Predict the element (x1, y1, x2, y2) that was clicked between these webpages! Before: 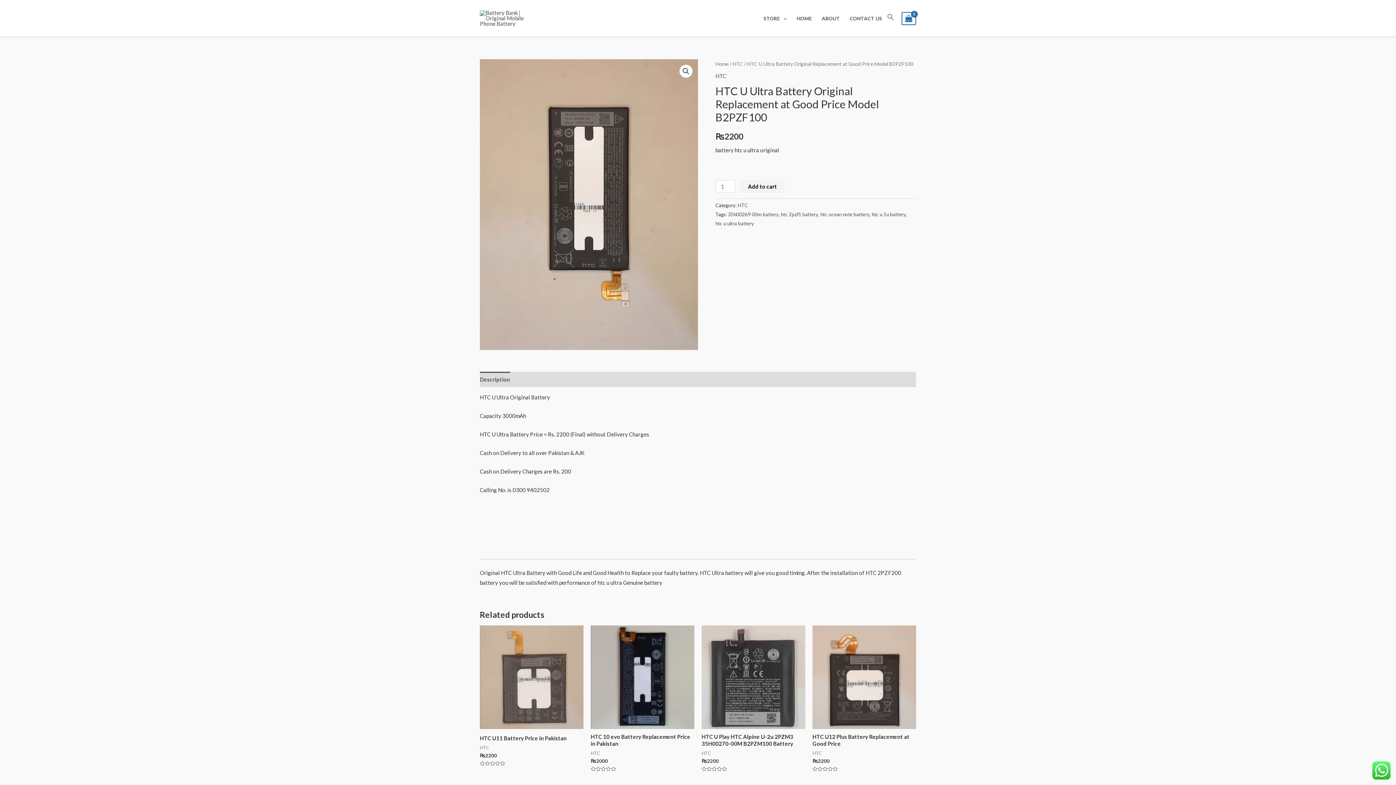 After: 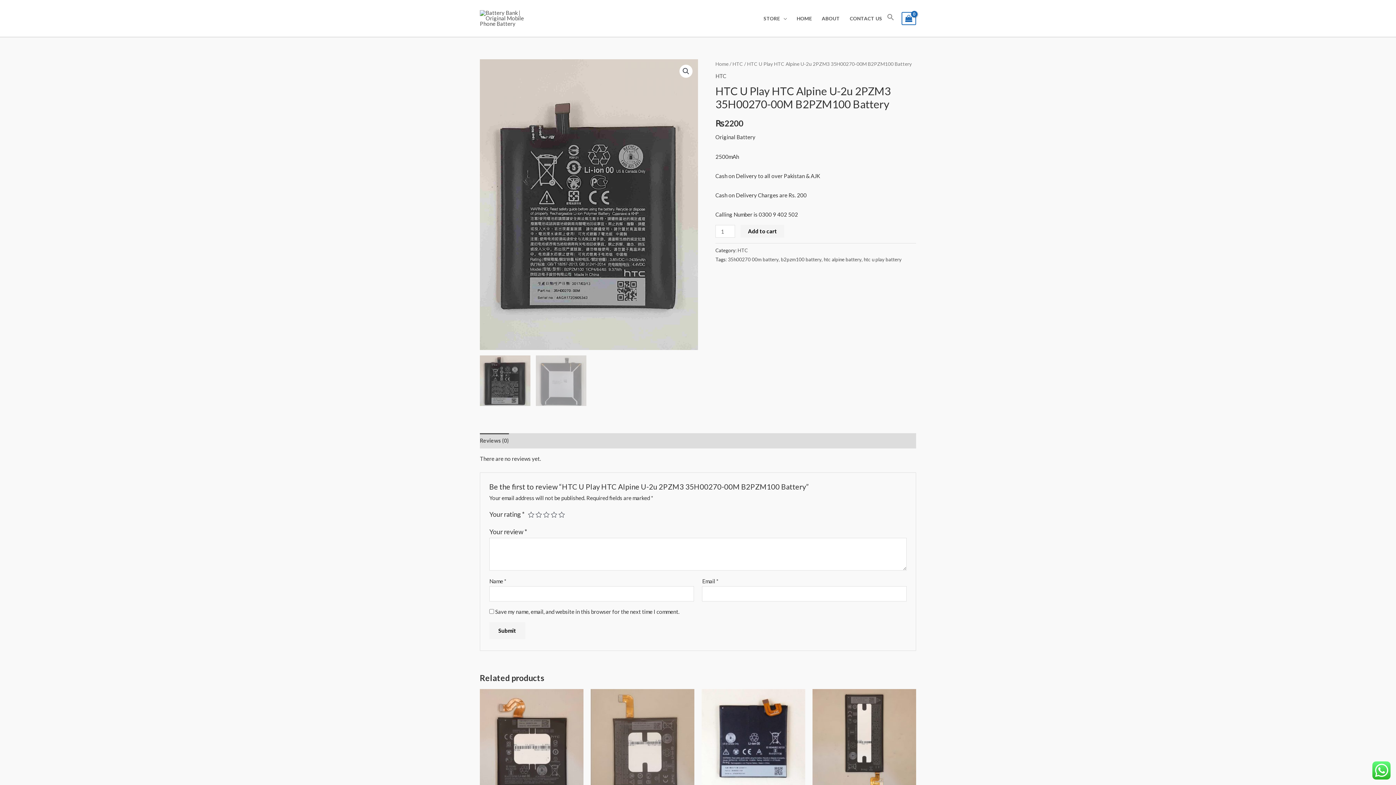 Action: bbox: (701, 733, 805, 750) label: HTC U Play HTC Alpine U-2u 2PZM3 35H00270-00M B2PZM100 Battery